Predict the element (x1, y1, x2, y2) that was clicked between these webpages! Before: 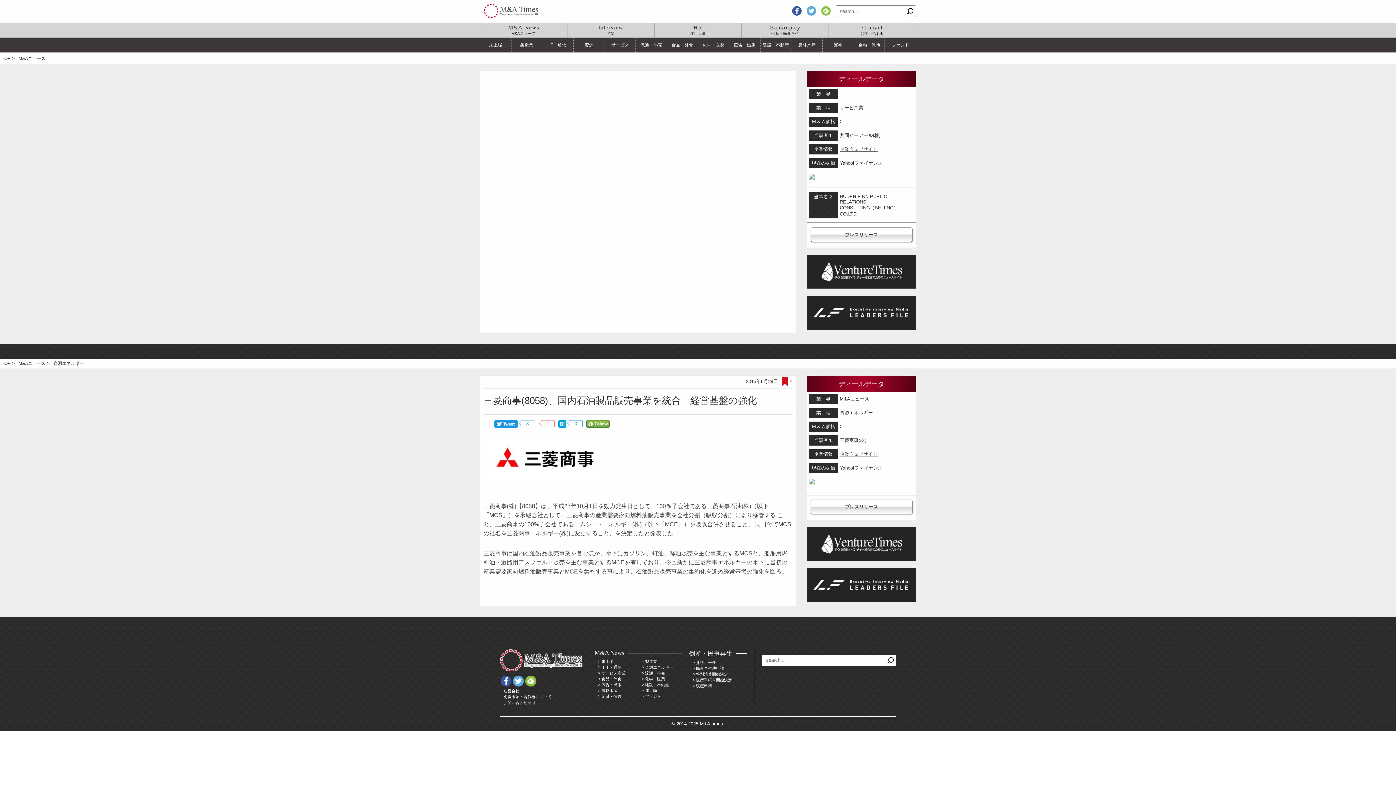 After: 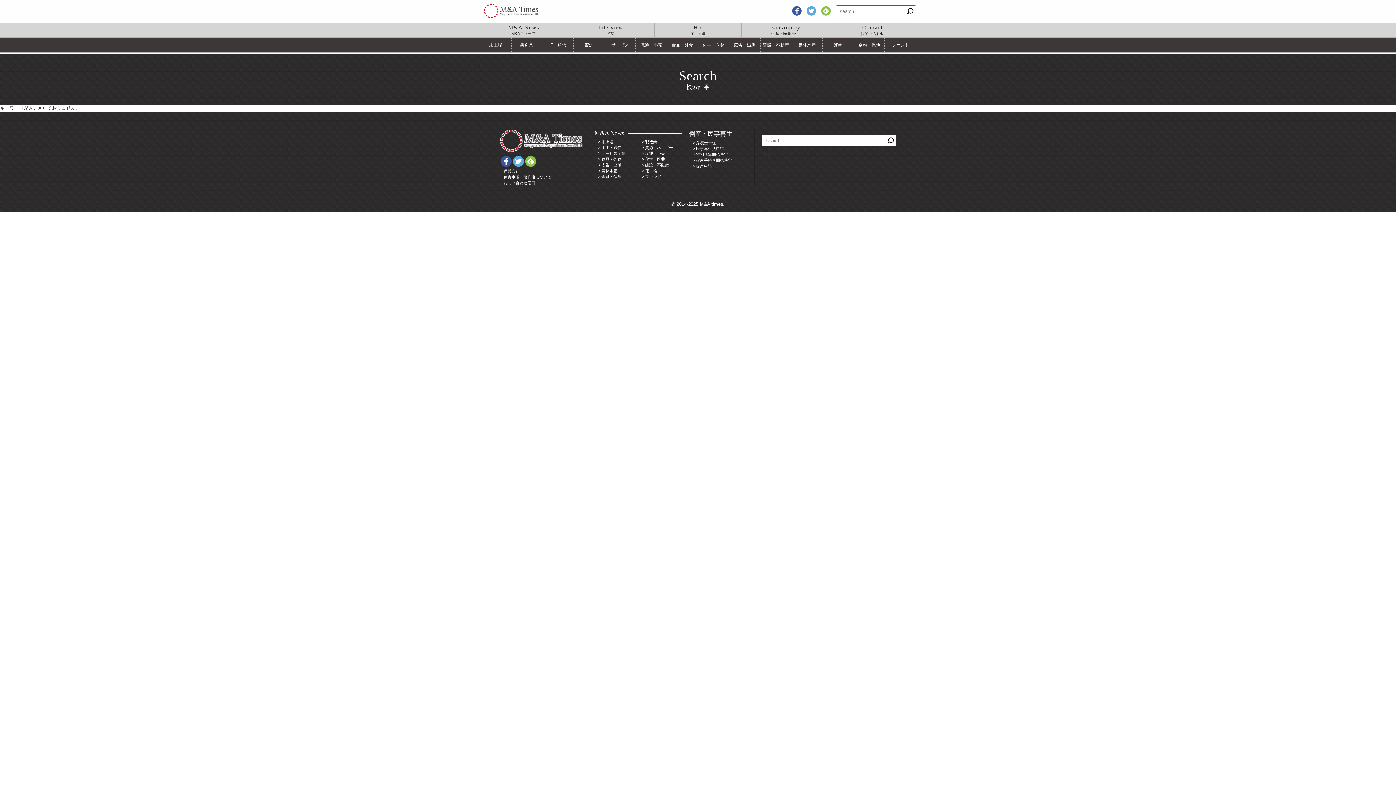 Action: bbox: (905, 5, 916, 16)